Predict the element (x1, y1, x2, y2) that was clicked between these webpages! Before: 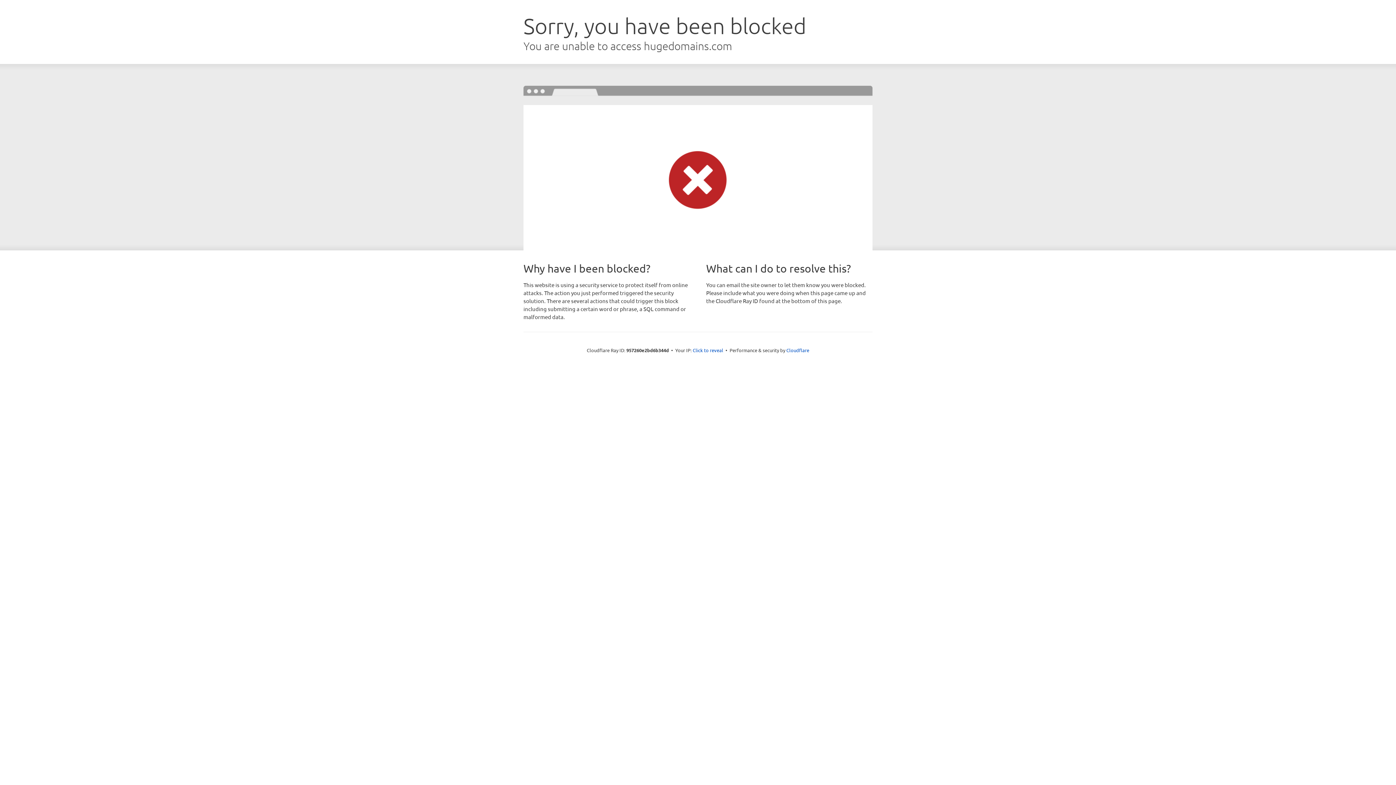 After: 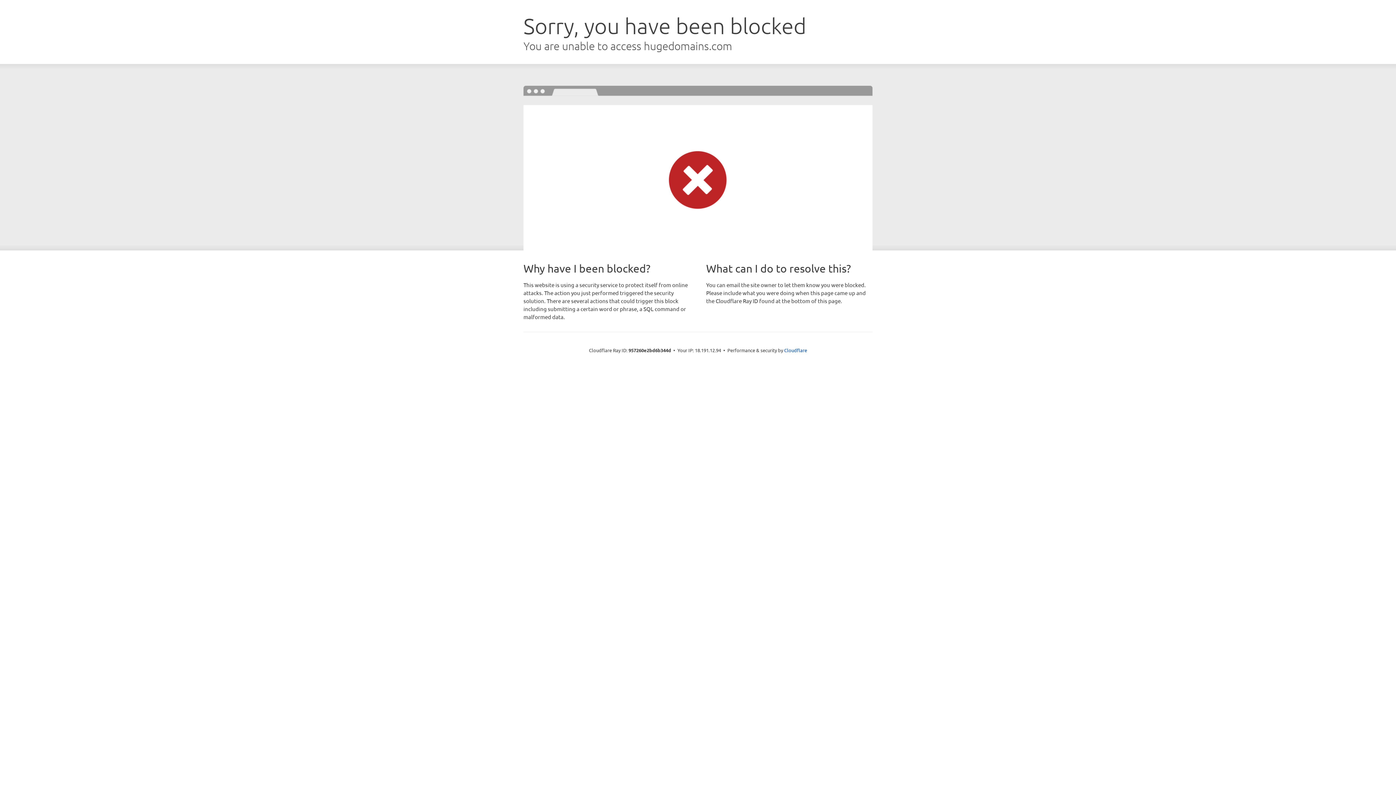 Action: label: Click to reveal bbox: (692, 346, 723, 353)